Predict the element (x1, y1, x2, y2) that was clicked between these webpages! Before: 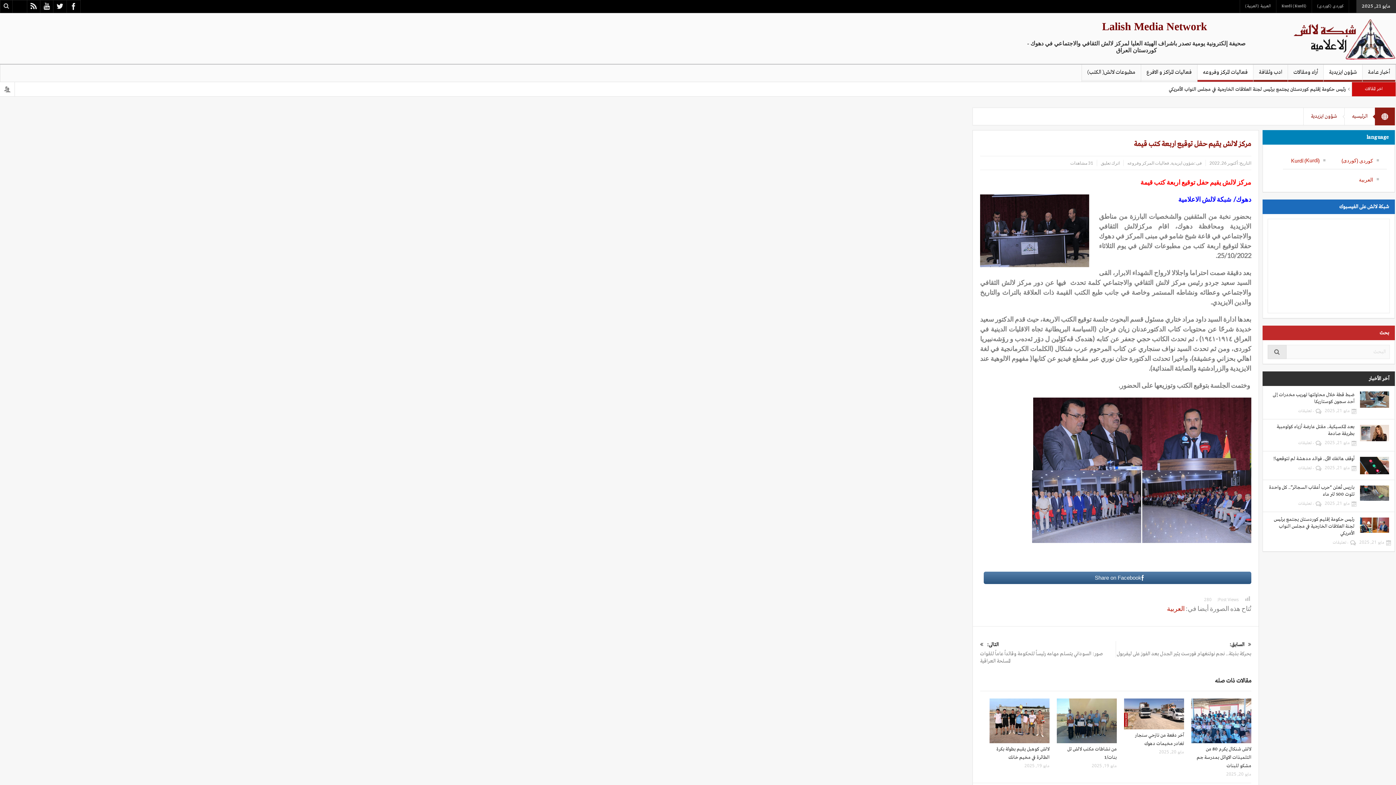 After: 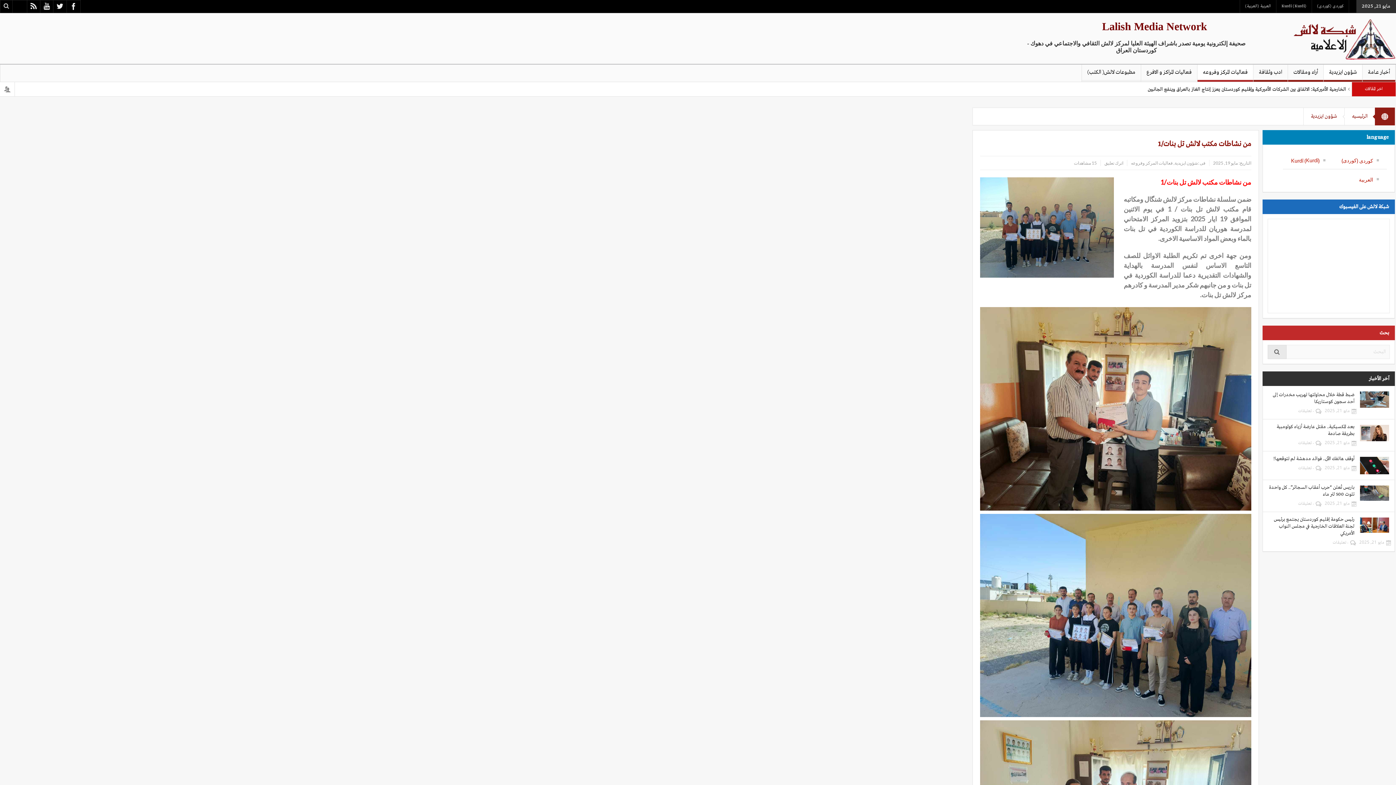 Action: bbox: (1057, 698, 1117, 743)